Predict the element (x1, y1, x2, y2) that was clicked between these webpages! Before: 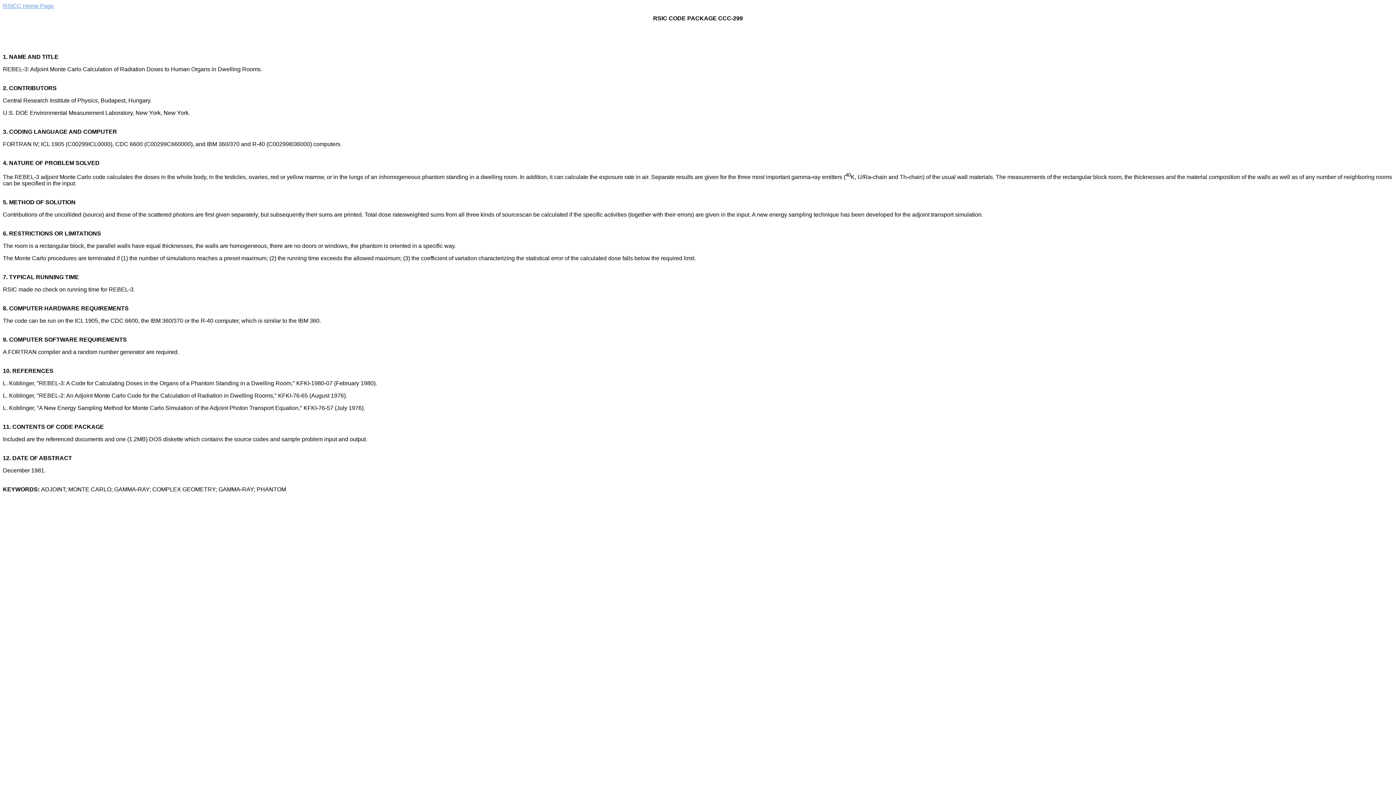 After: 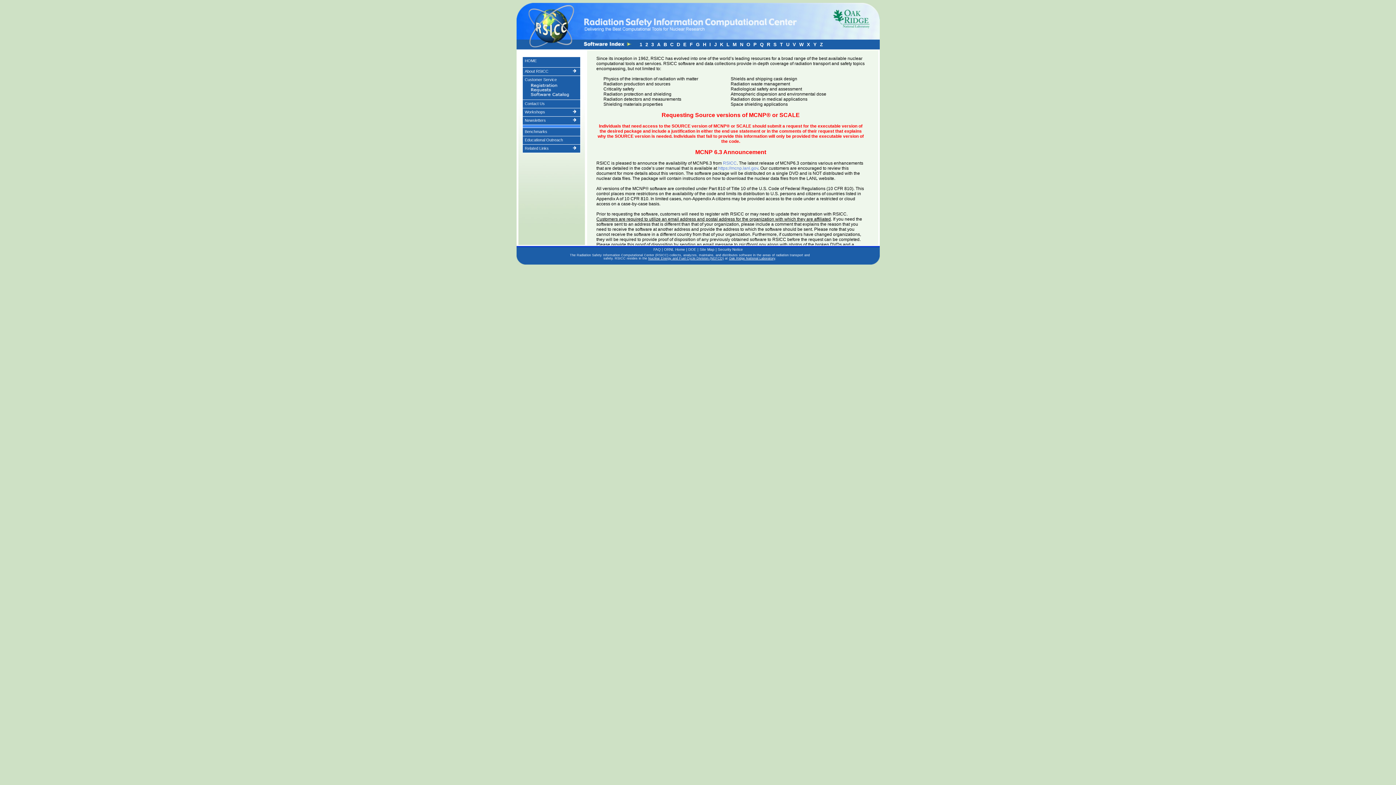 Action: bbox: (2, 2, 53, 9) label: RSICC Home Page